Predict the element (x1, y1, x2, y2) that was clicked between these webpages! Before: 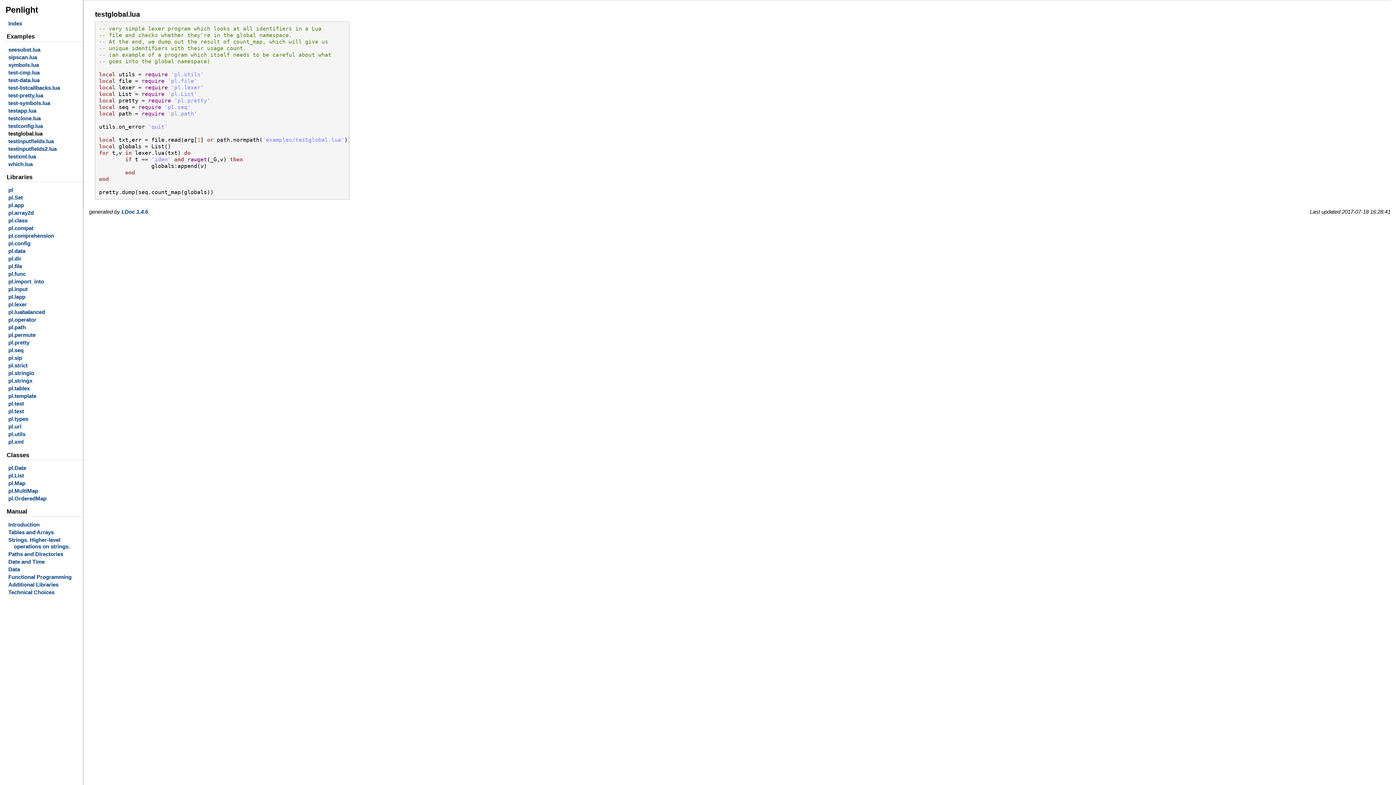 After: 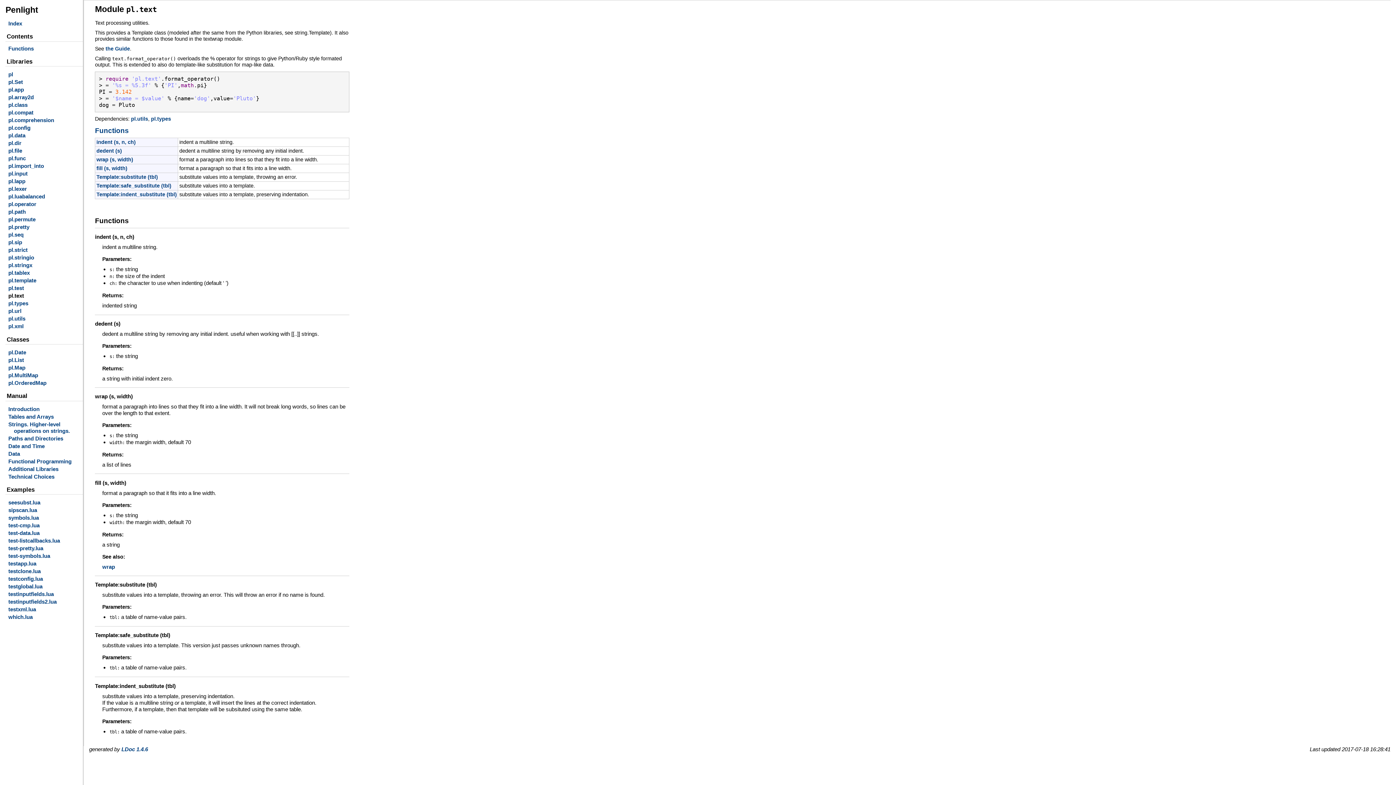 Action: label: pl.text bbox: (8, 408, 24, 414)